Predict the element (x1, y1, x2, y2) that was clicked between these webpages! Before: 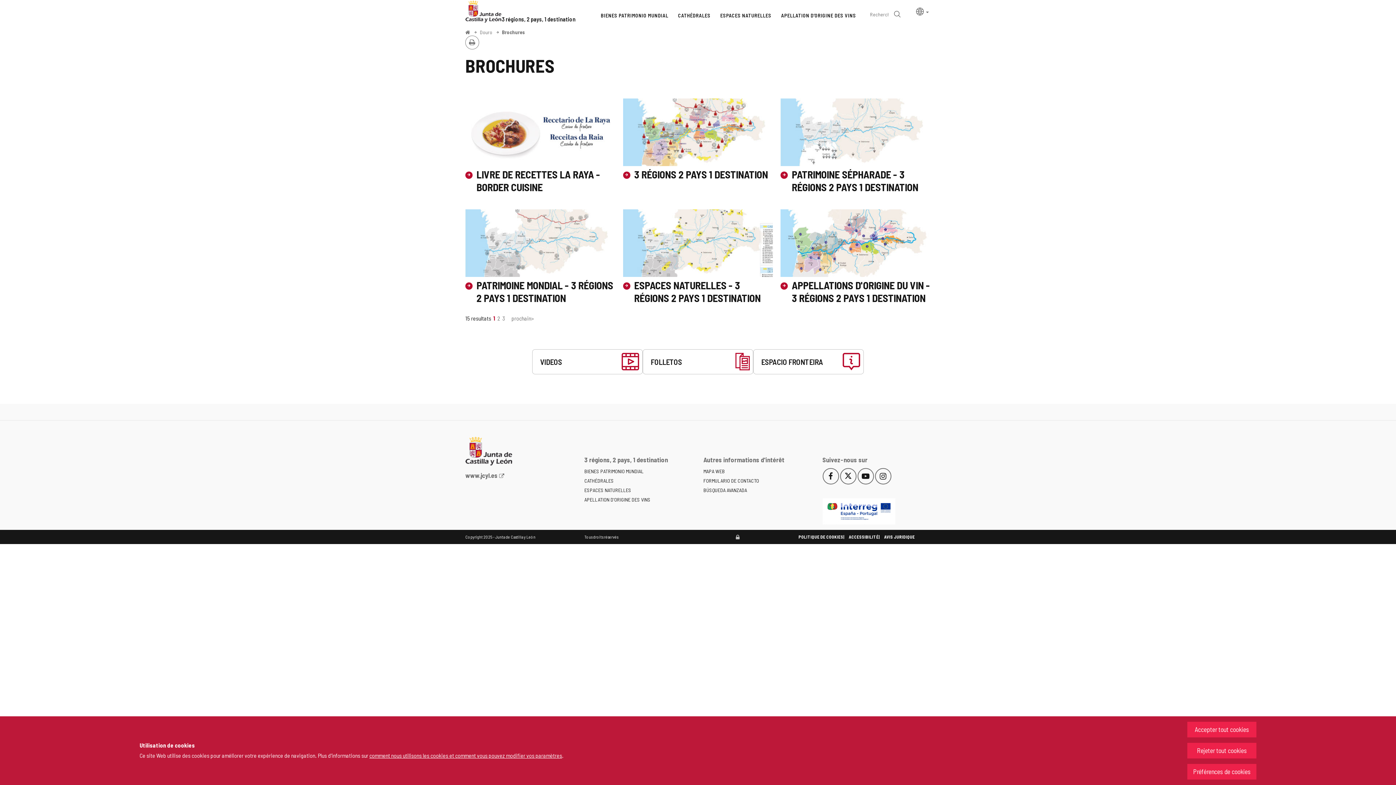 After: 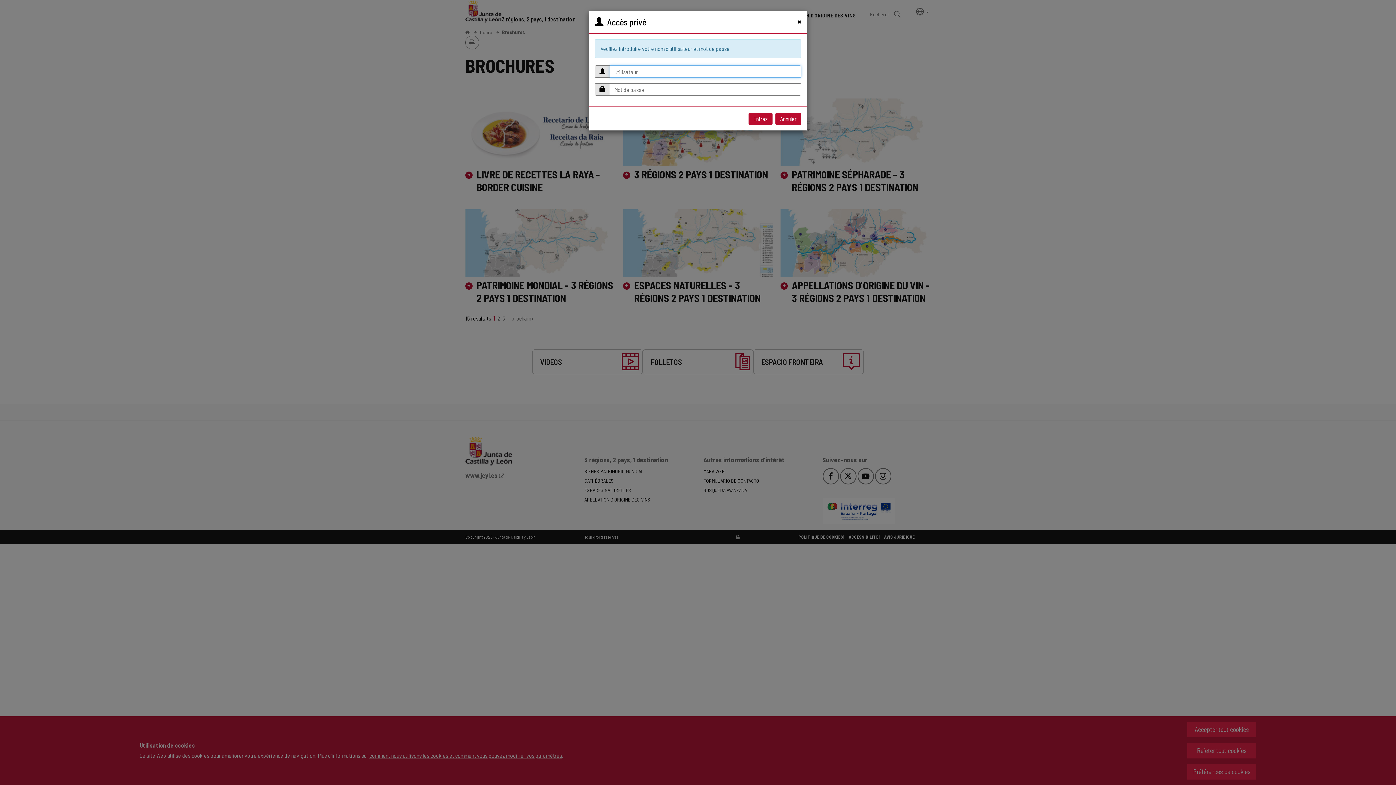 Action: bbox: (736, 534, 739, 539)